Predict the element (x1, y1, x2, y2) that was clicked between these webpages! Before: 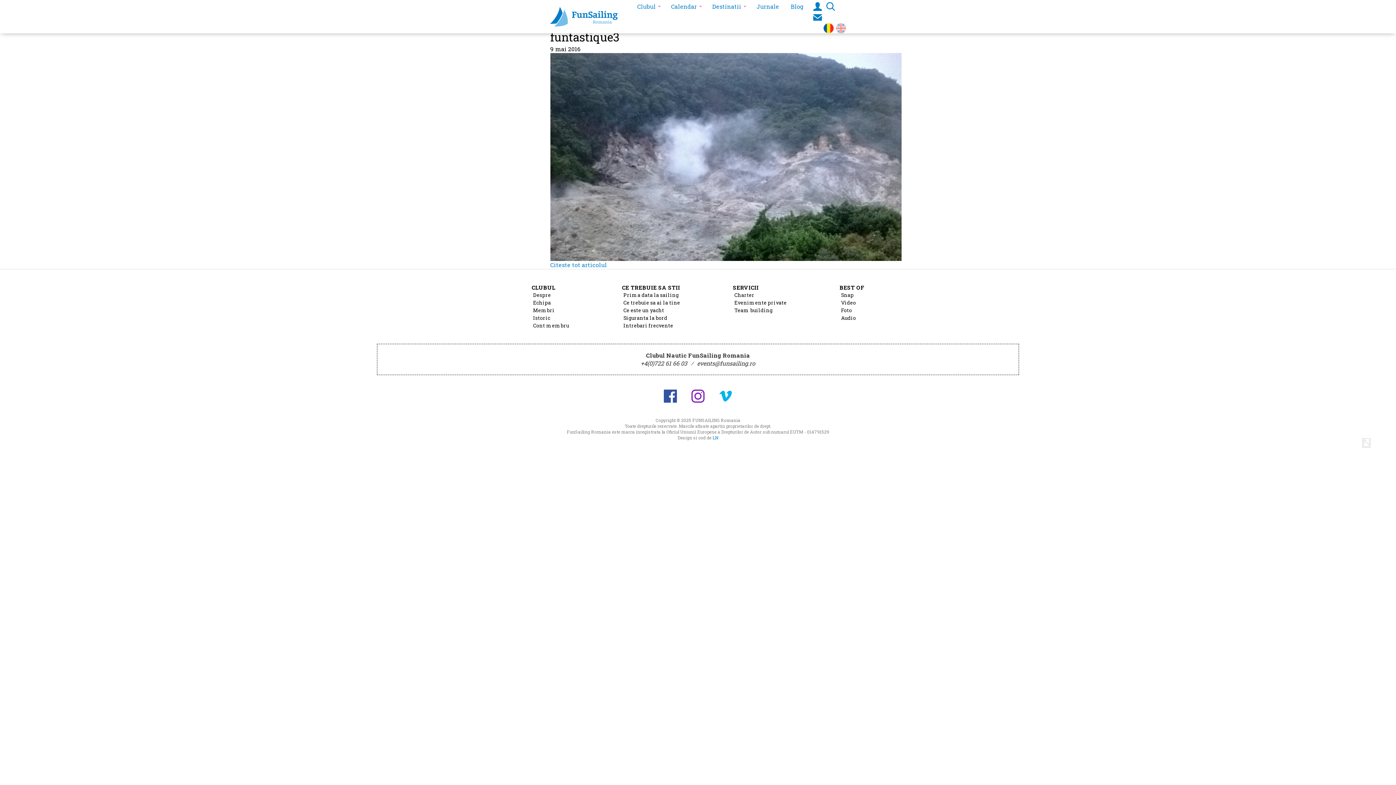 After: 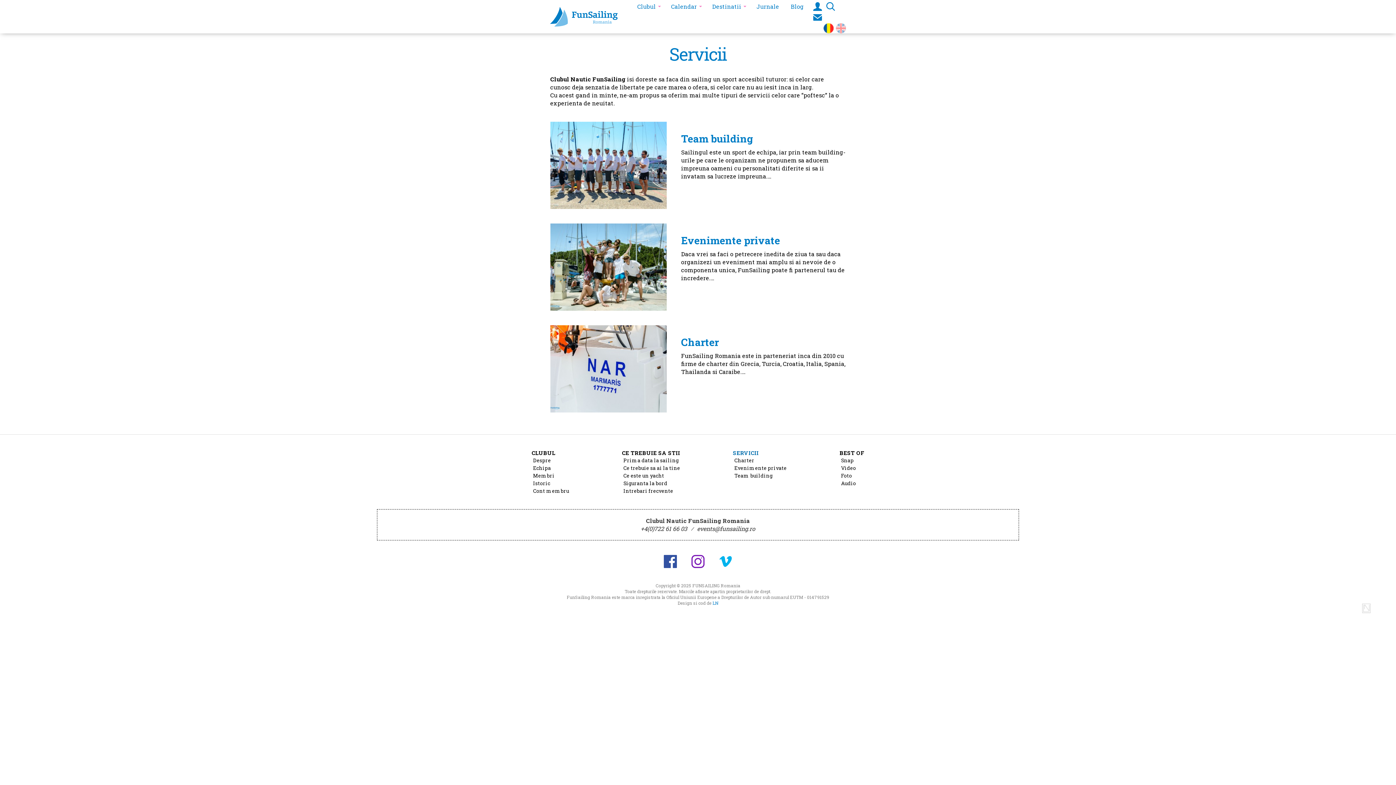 Action: bbox: (733, 284, 758, 291) label: SERVICII